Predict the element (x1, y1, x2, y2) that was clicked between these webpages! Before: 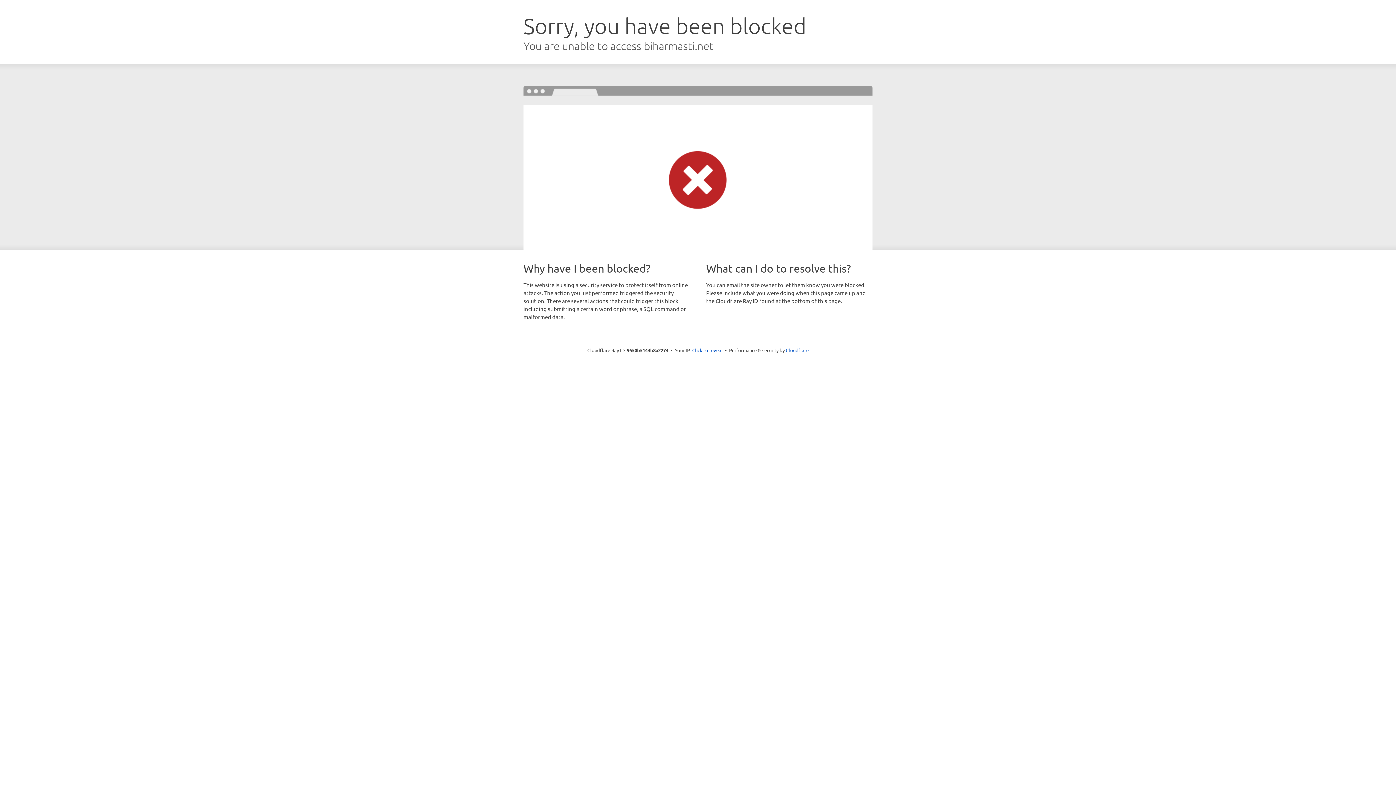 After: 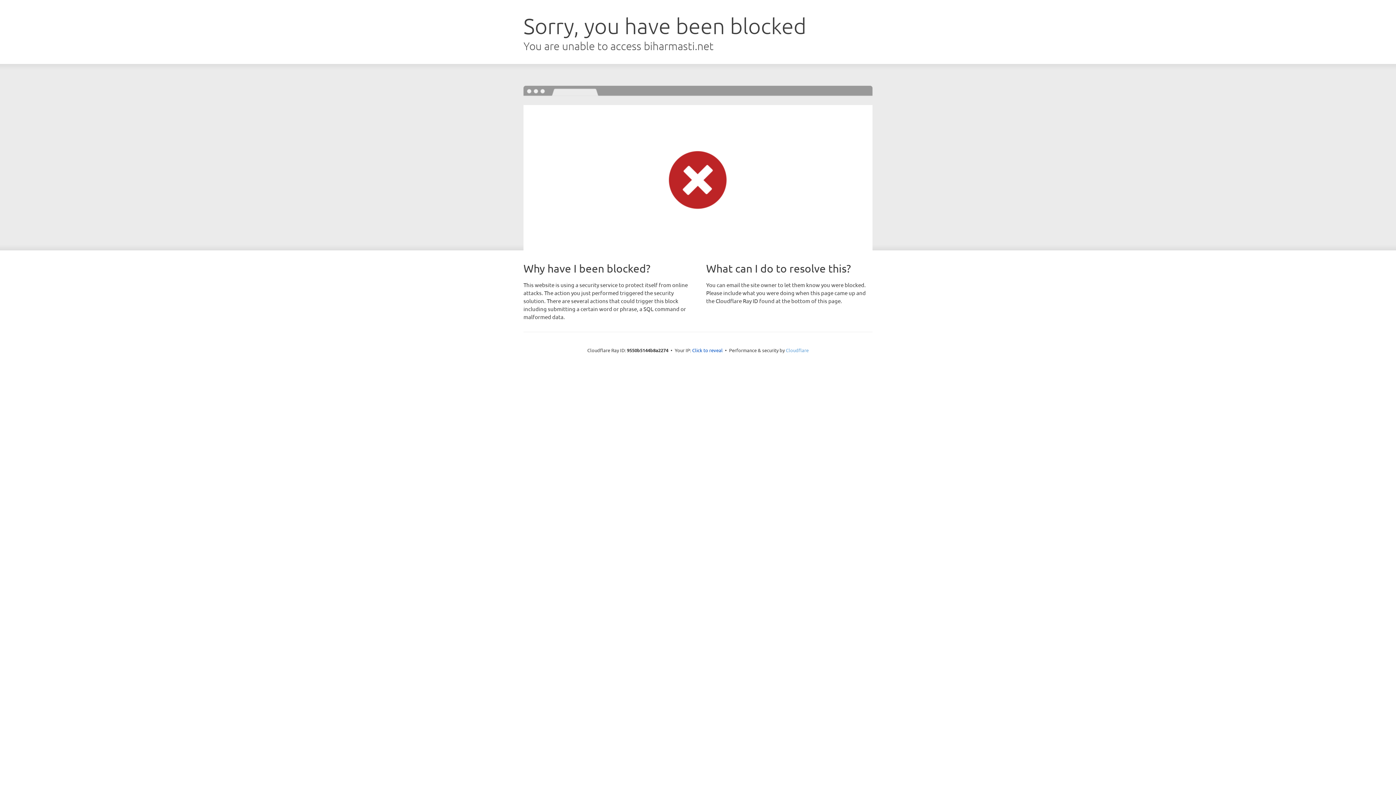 Action: label: Cloudflare bbox: (786, 347, 808, 353)